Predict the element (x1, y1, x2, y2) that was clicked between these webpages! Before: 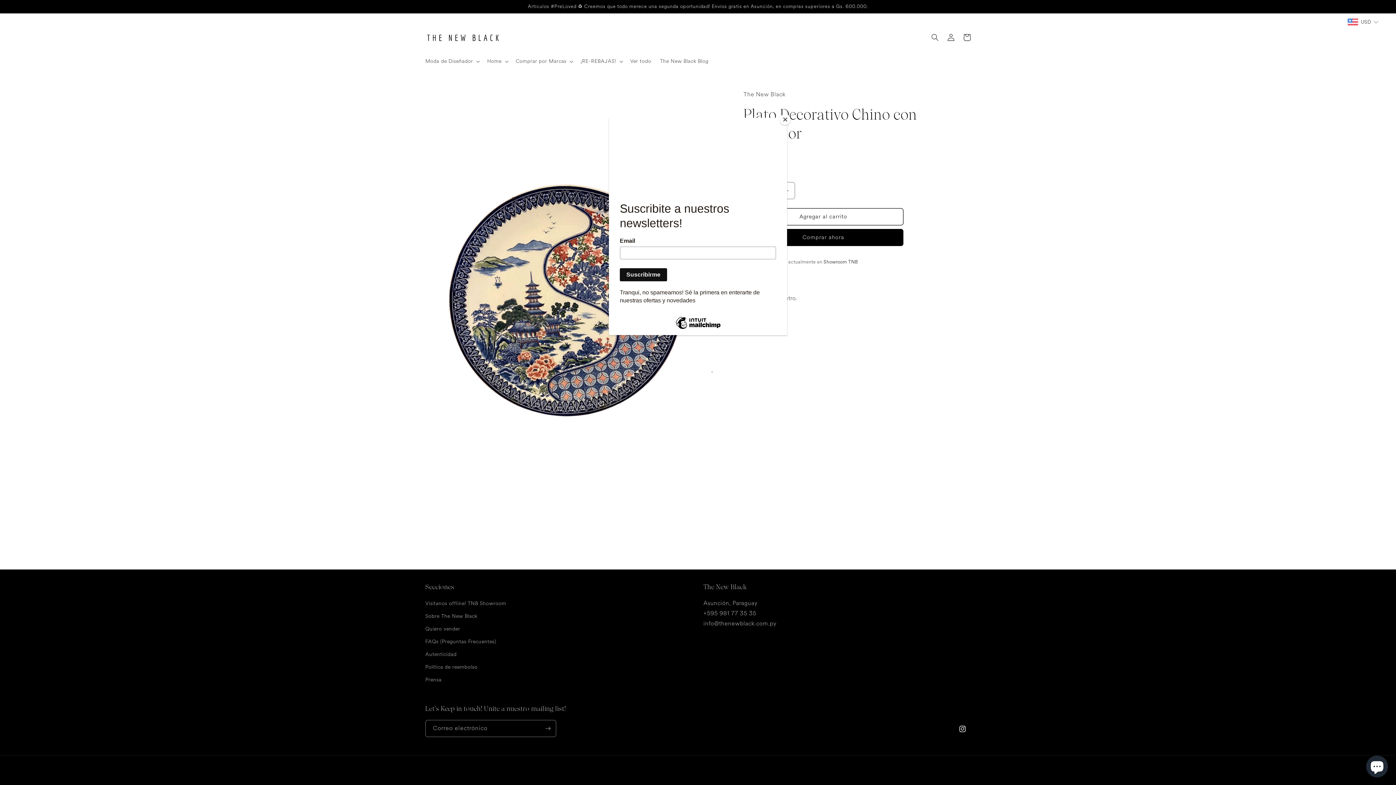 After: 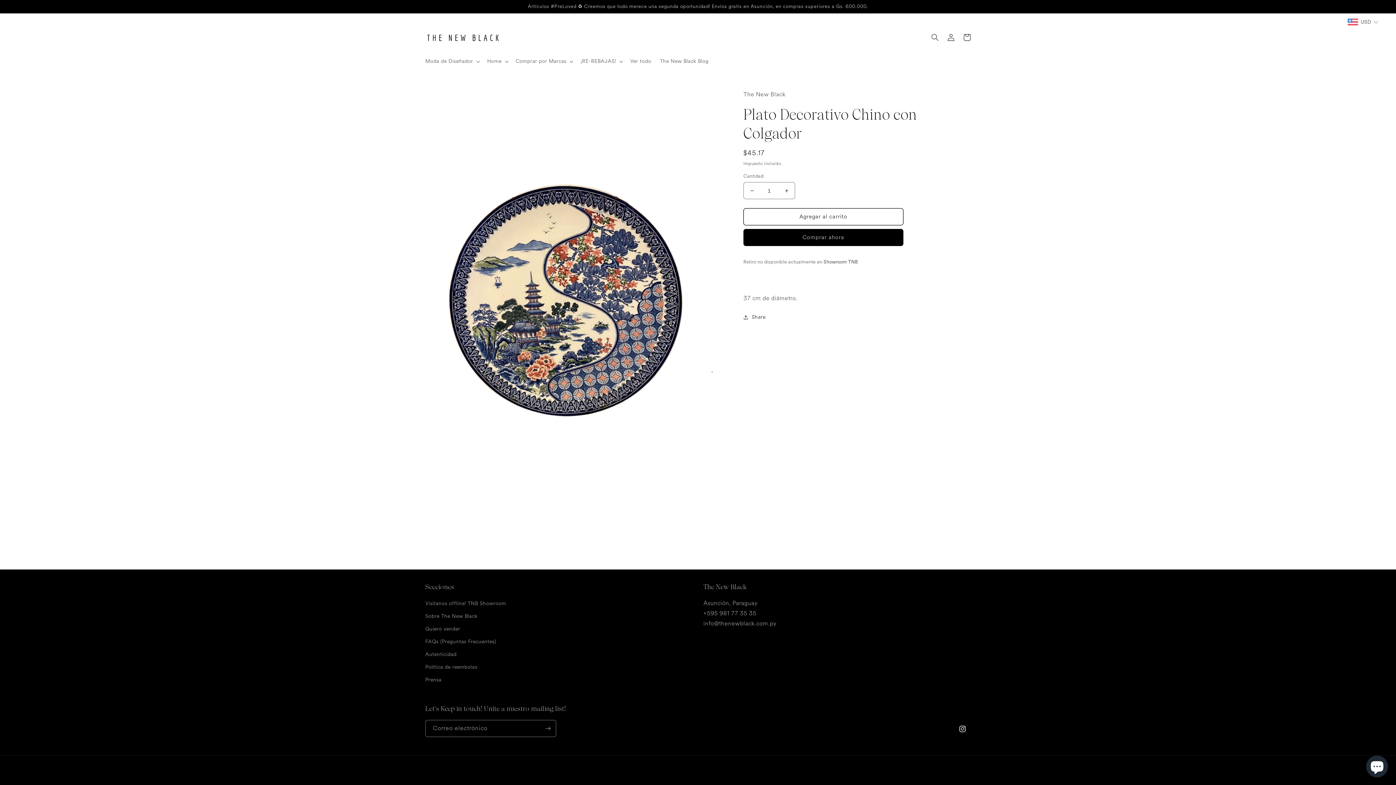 Action: label: Close bbox: (780, 114, 790, 125)